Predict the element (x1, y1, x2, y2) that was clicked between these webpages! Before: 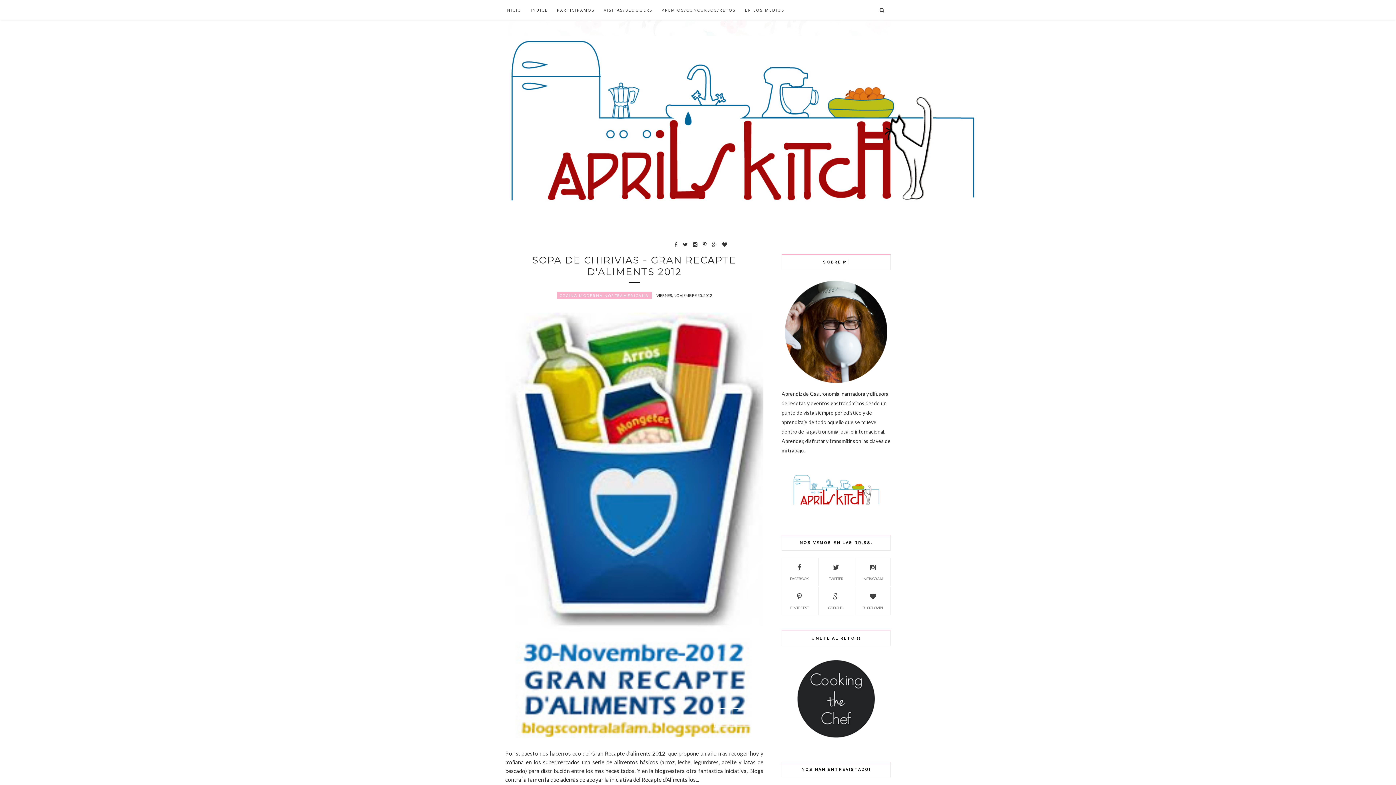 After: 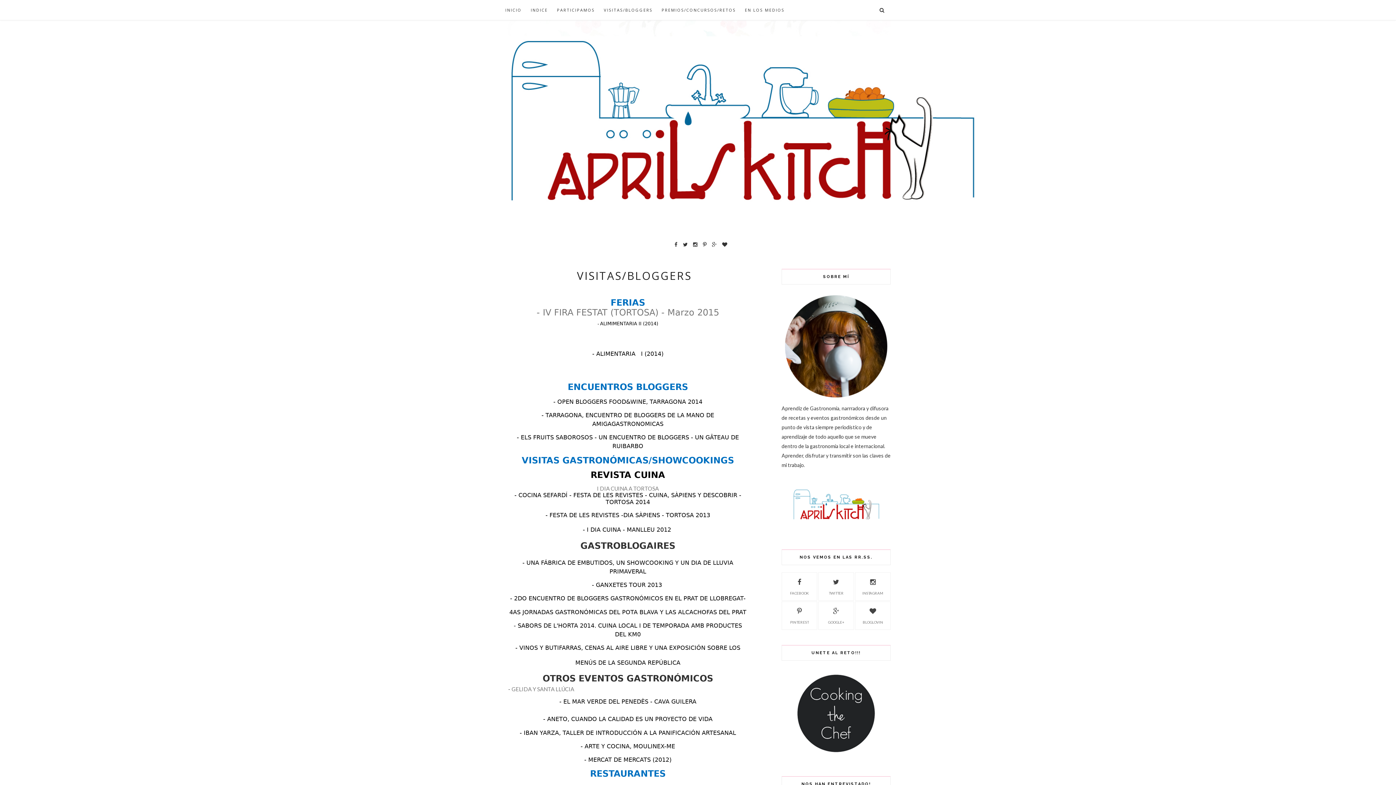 Action: bbox: (604, 0, 652, 20) label: VISITAS/BLOGGERS